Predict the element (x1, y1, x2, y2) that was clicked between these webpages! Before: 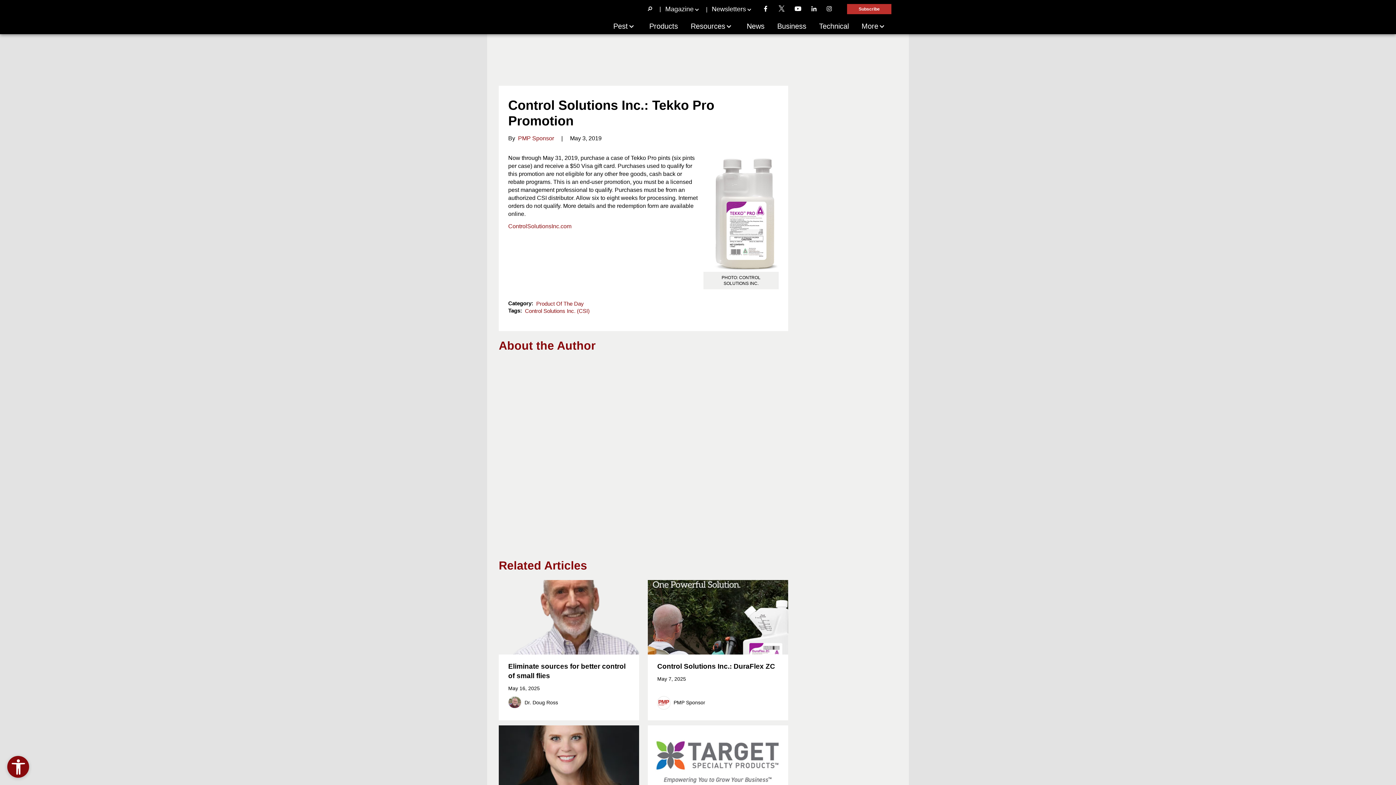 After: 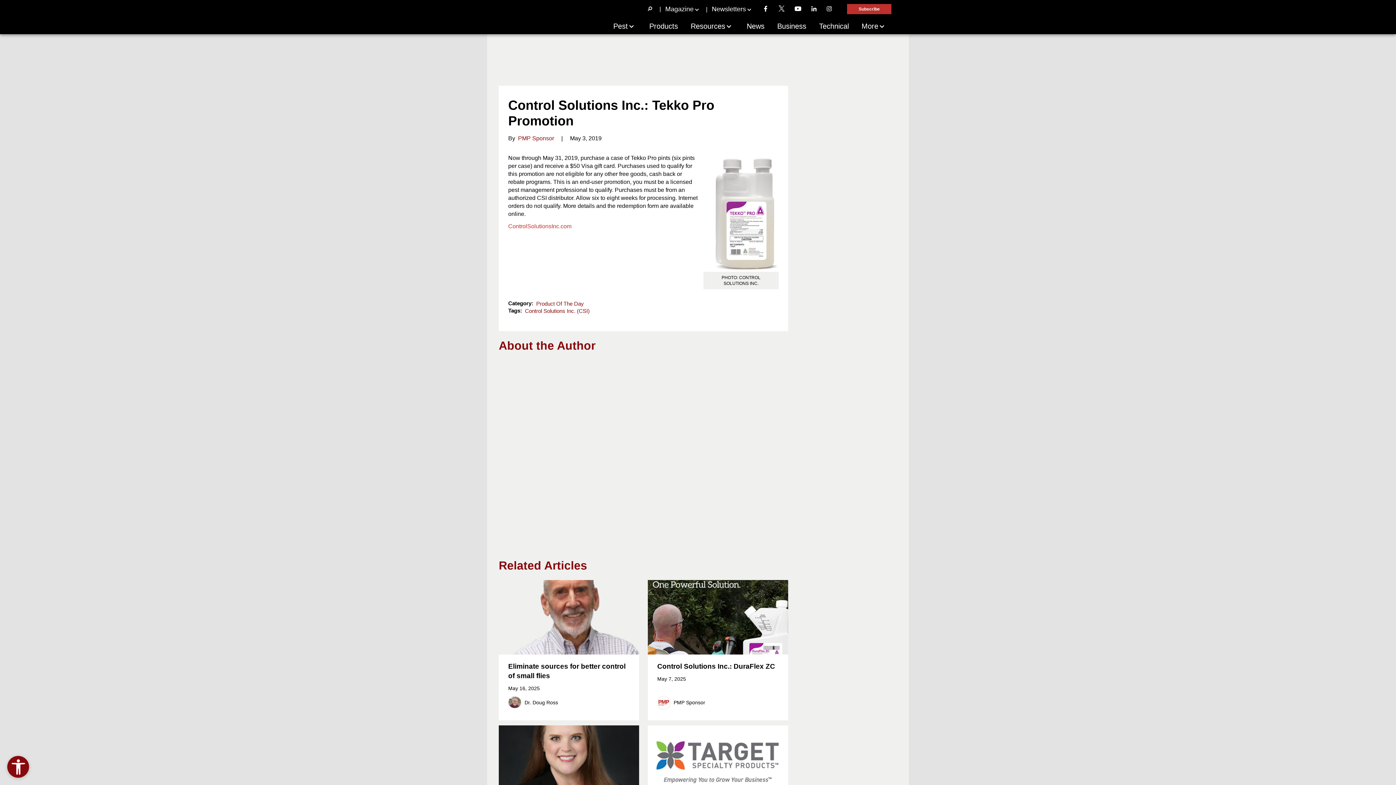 Action: bbox: (508, 223, 571, 229) label: ControlSolutionsInc.com